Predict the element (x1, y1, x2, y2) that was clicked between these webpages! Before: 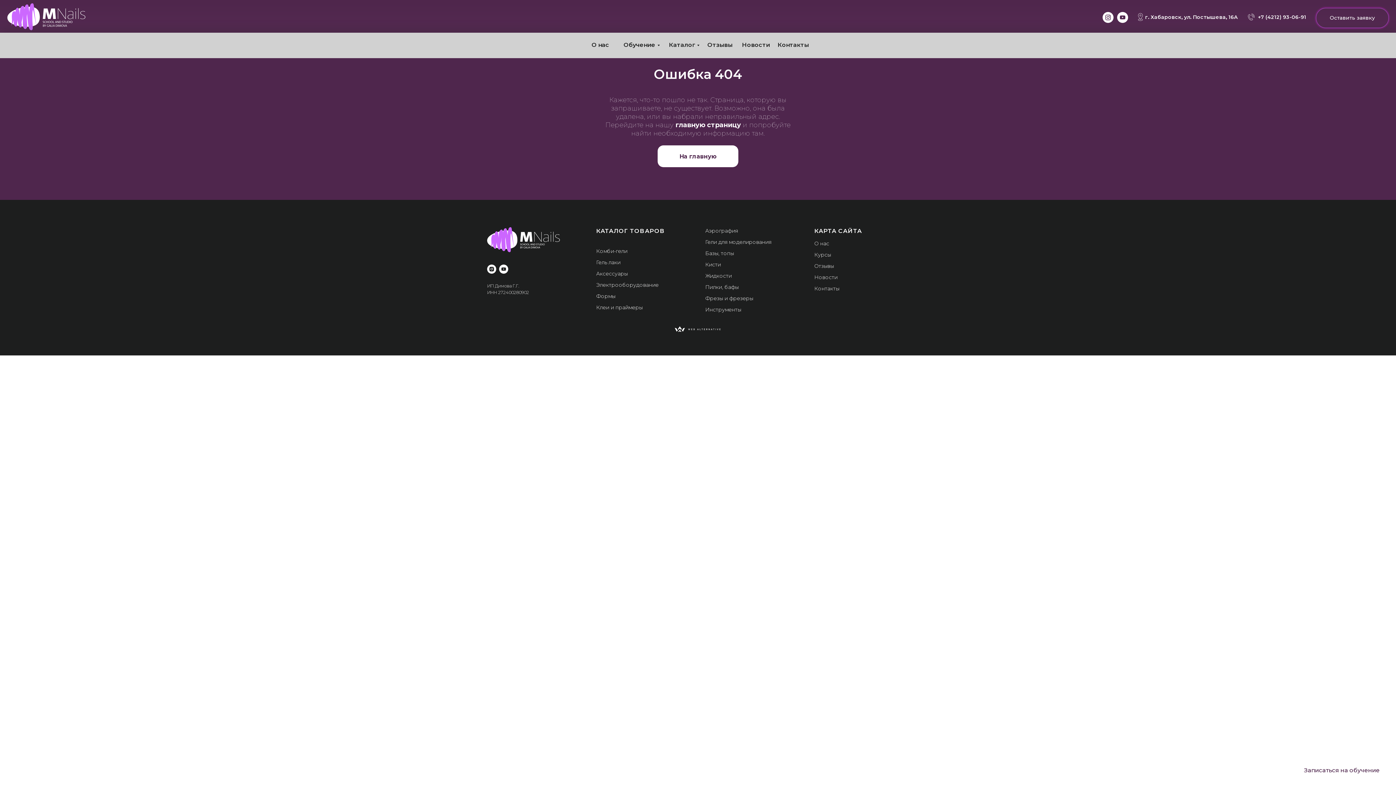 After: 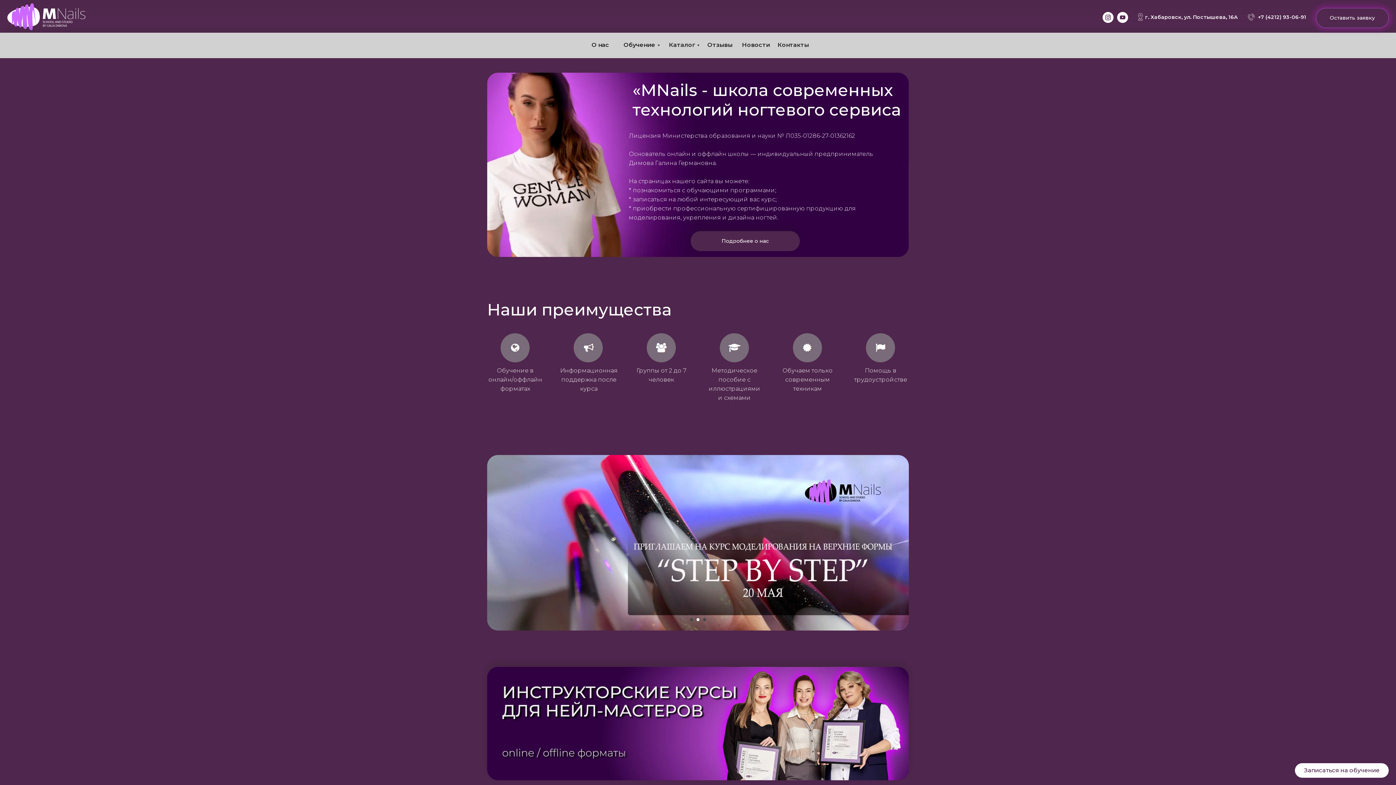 Action: label: На главную bbox: (657, 145, 738, 167)